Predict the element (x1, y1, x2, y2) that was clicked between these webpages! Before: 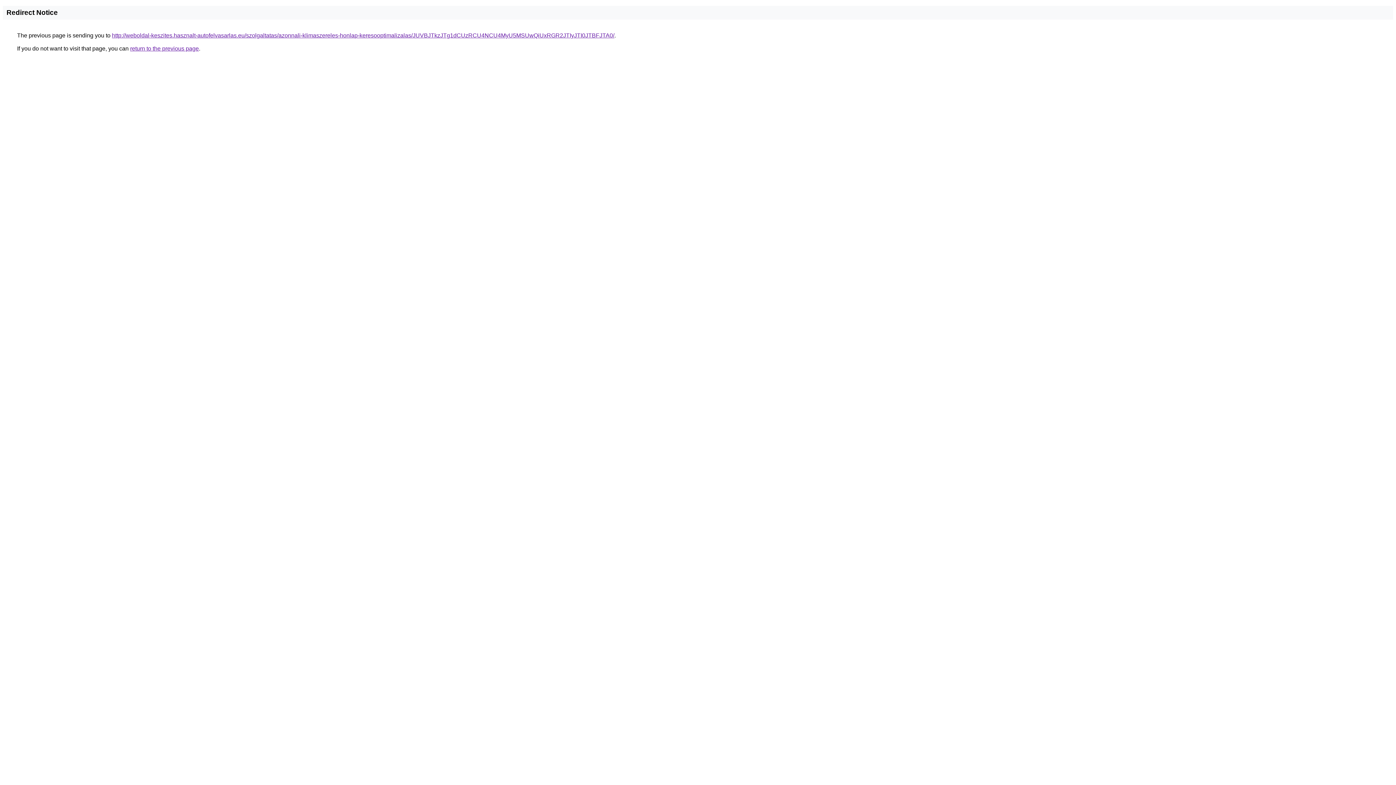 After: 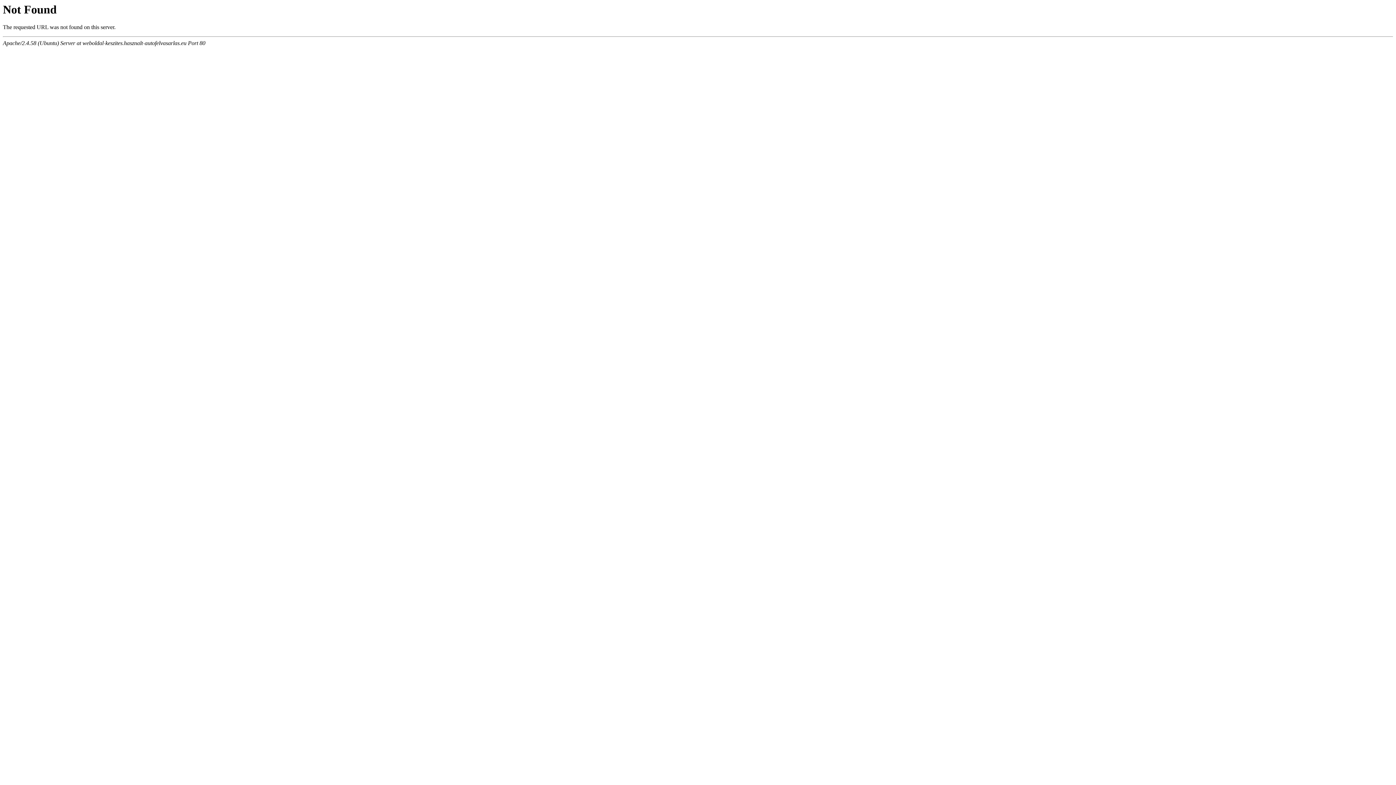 Action: label: http://weboldal-keszites.hasznalt-autofelvasarlas.eu/szolgaltatas/azonnali-klimaszereles-honlap-keresooptimalizalas/JUVBJTkzJTg1dCUzRCU4NCU4MyU5MSUwQiUxRGR2JTIyJTI0JTBFJTA0/ bbox: (112, 32, 614, 38)